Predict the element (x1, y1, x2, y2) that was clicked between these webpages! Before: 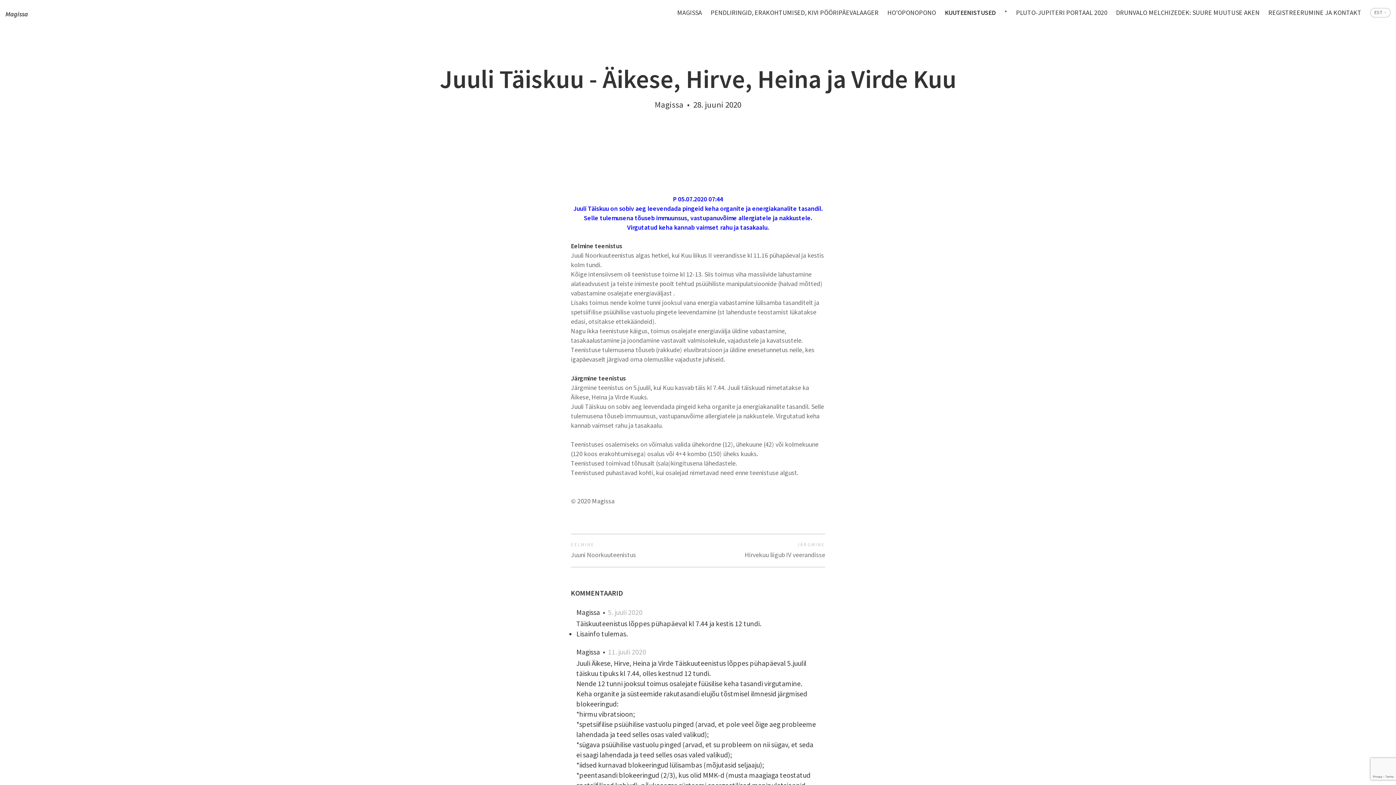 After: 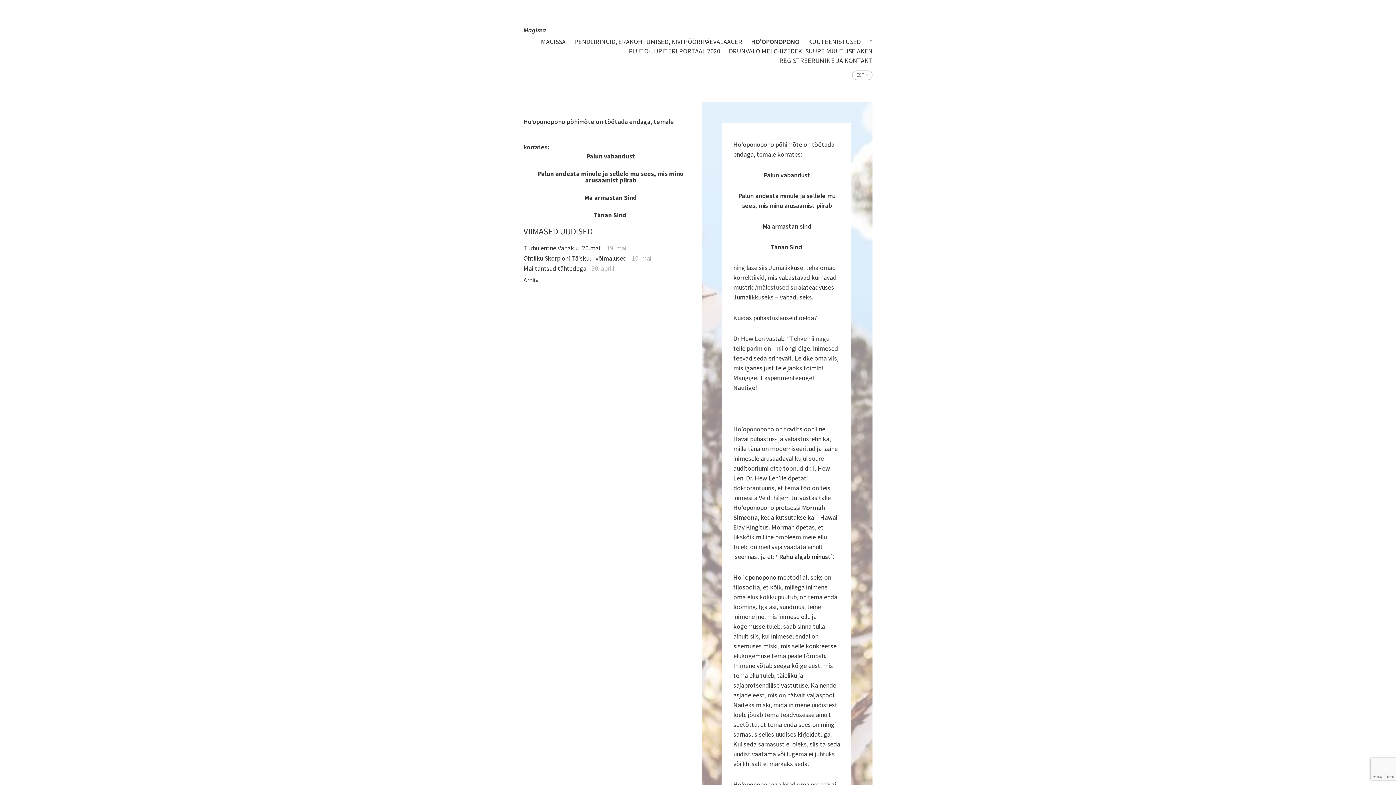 Action: bbox: (887, 8, 936, 16) label: HO'OPONOPONO